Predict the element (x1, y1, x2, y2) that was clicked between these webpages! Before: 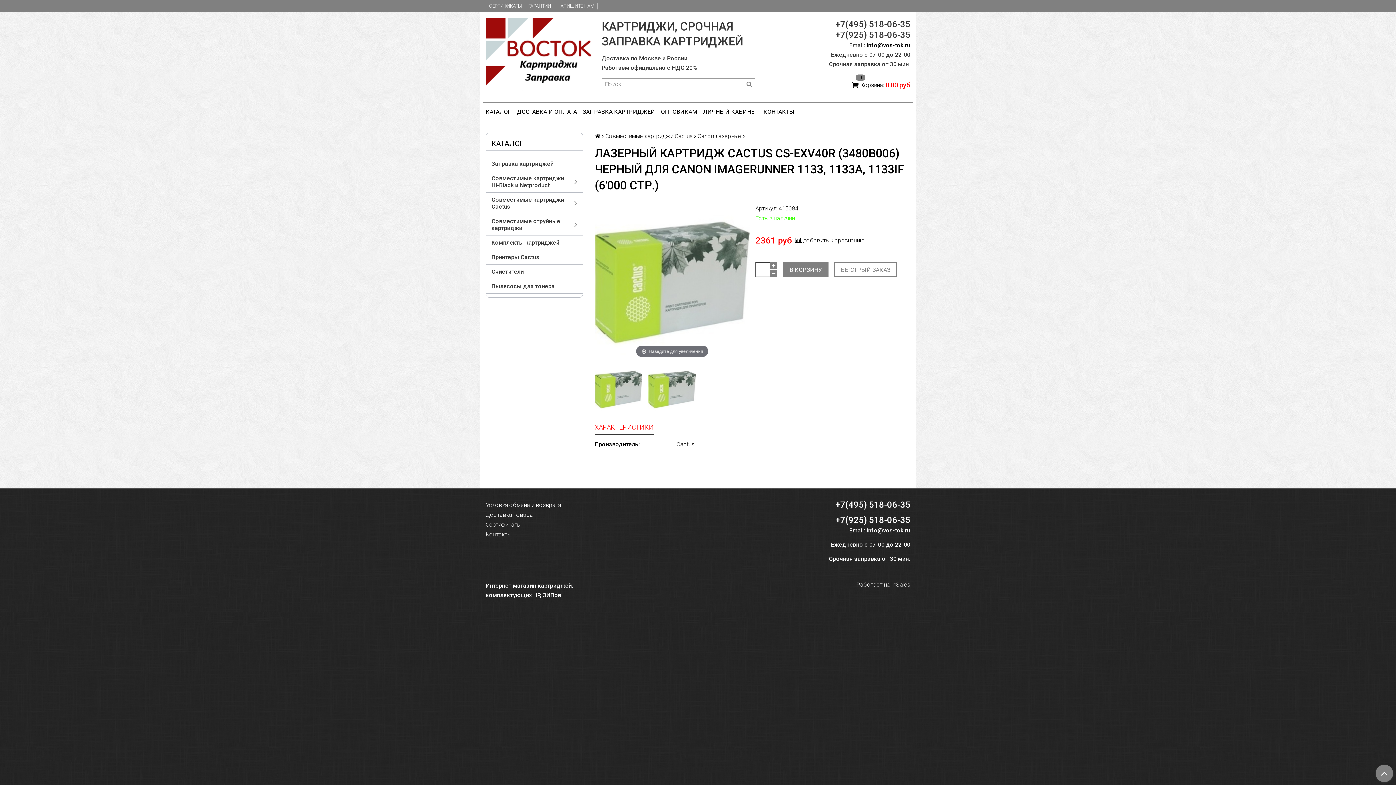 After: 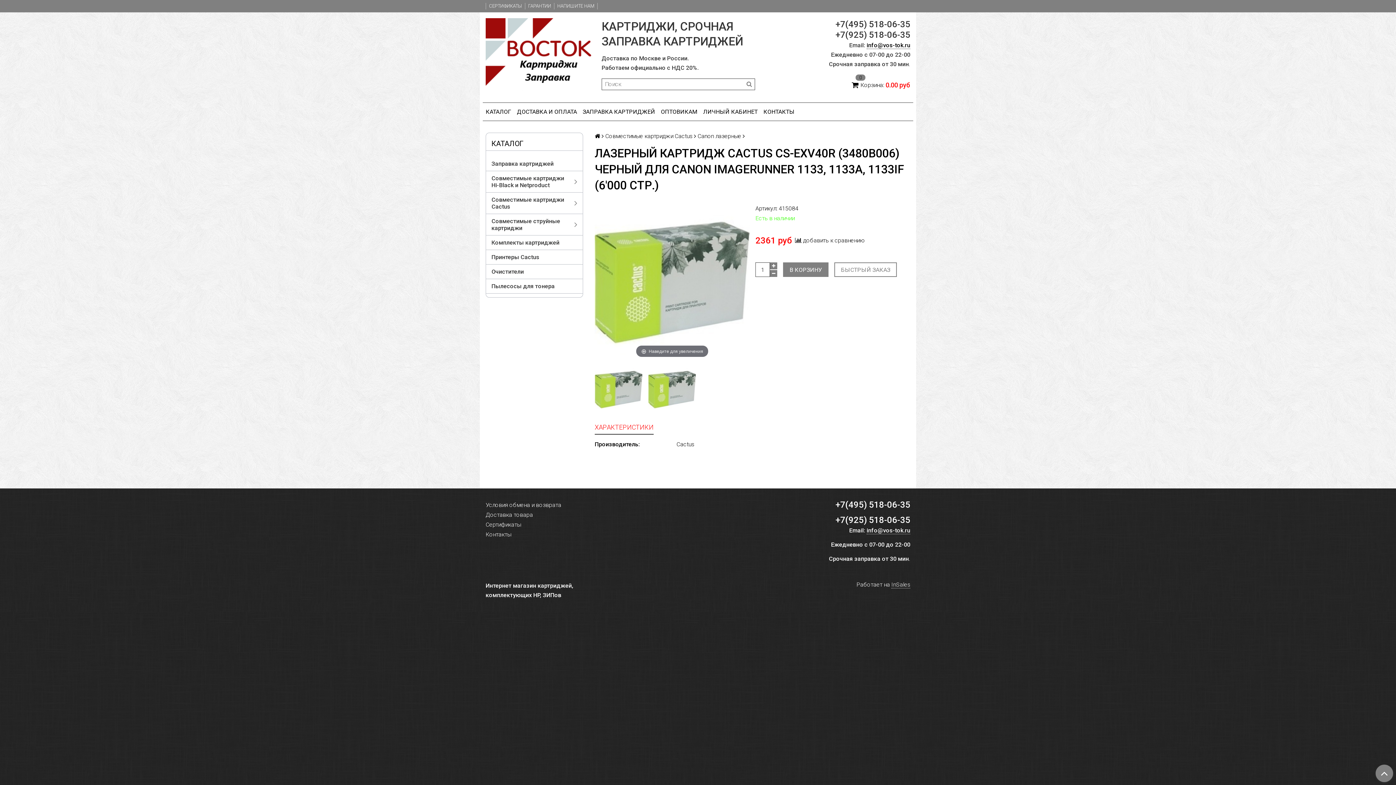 Action: bbox: (648, 365, 696, 413)